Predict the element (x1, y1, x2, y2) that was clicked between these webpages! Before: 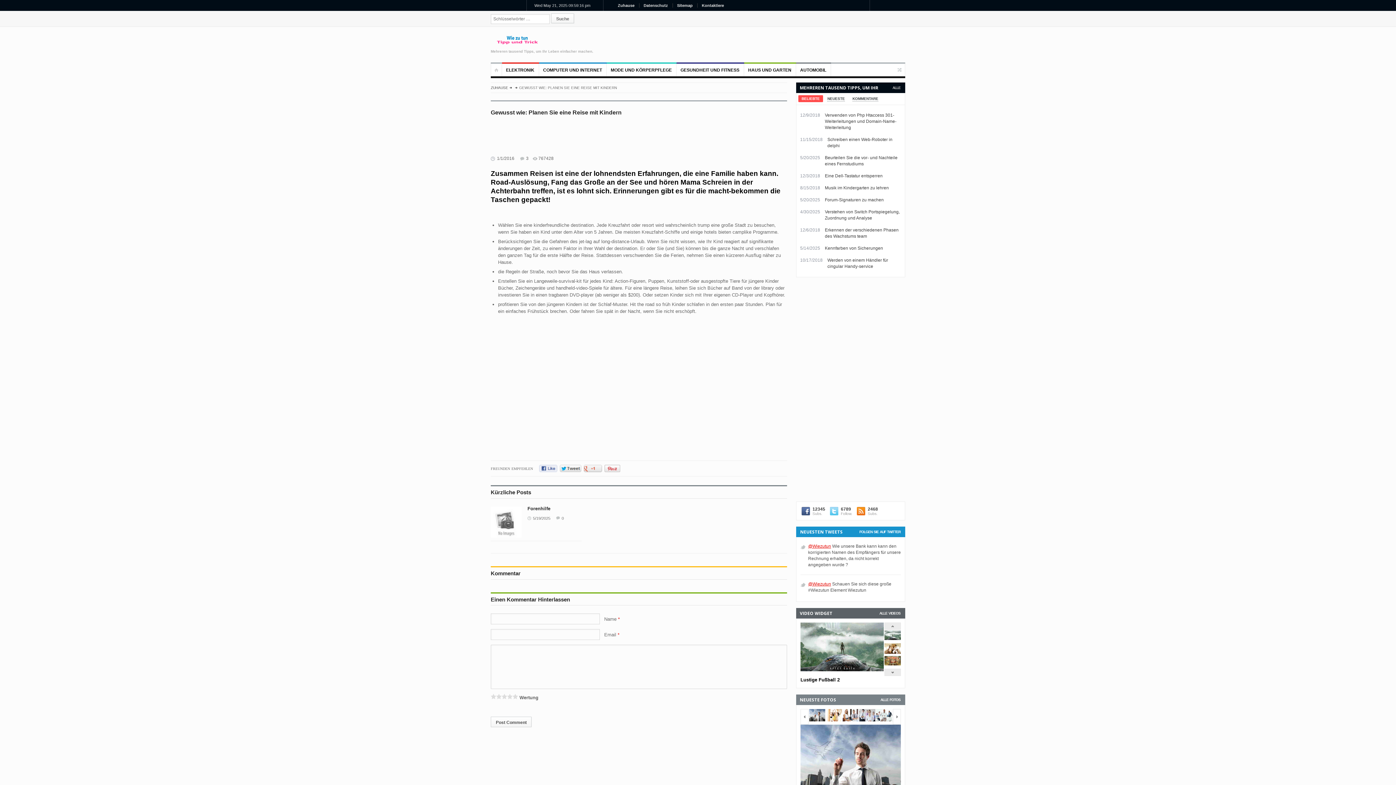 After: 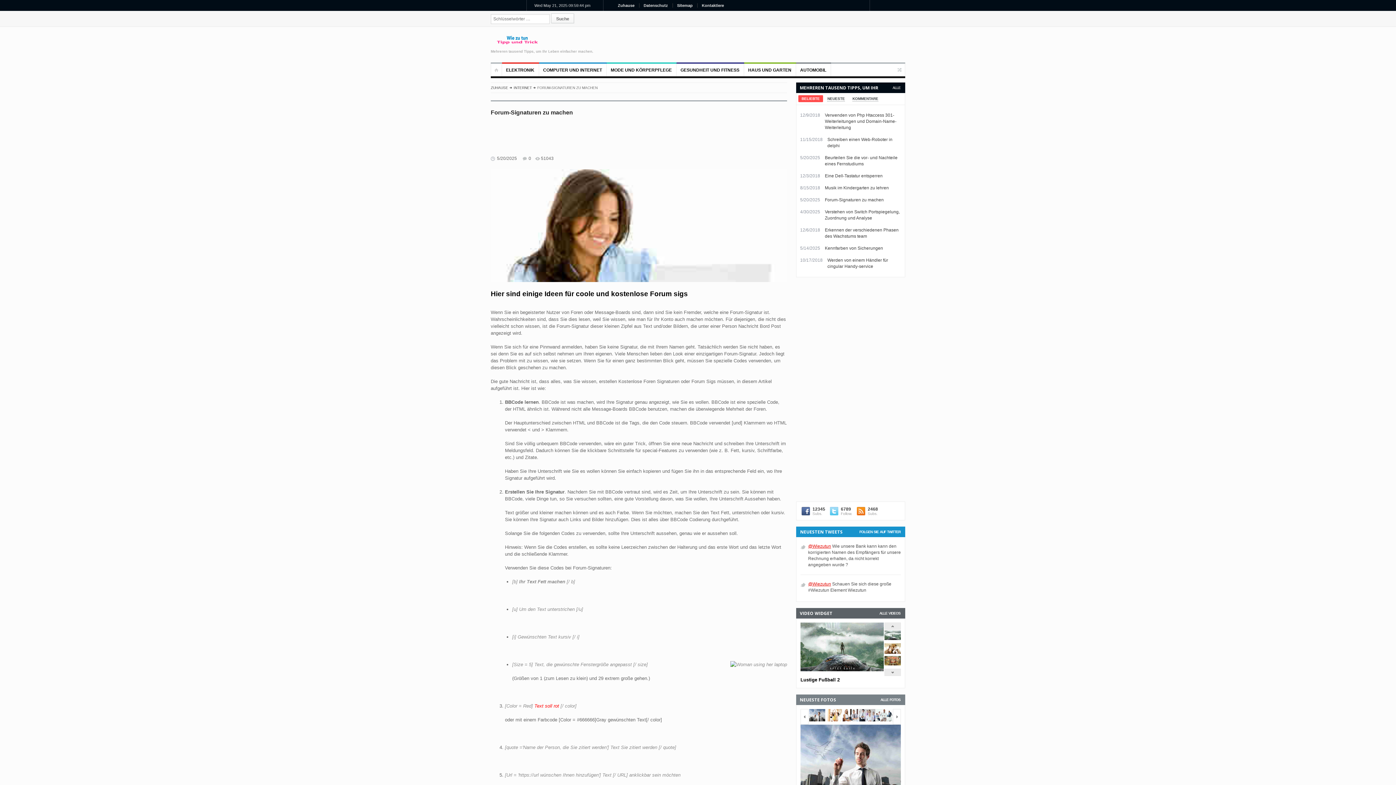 Action: bbox: (825, 197, 884, 202) label: Forum-Signaturen zu machen